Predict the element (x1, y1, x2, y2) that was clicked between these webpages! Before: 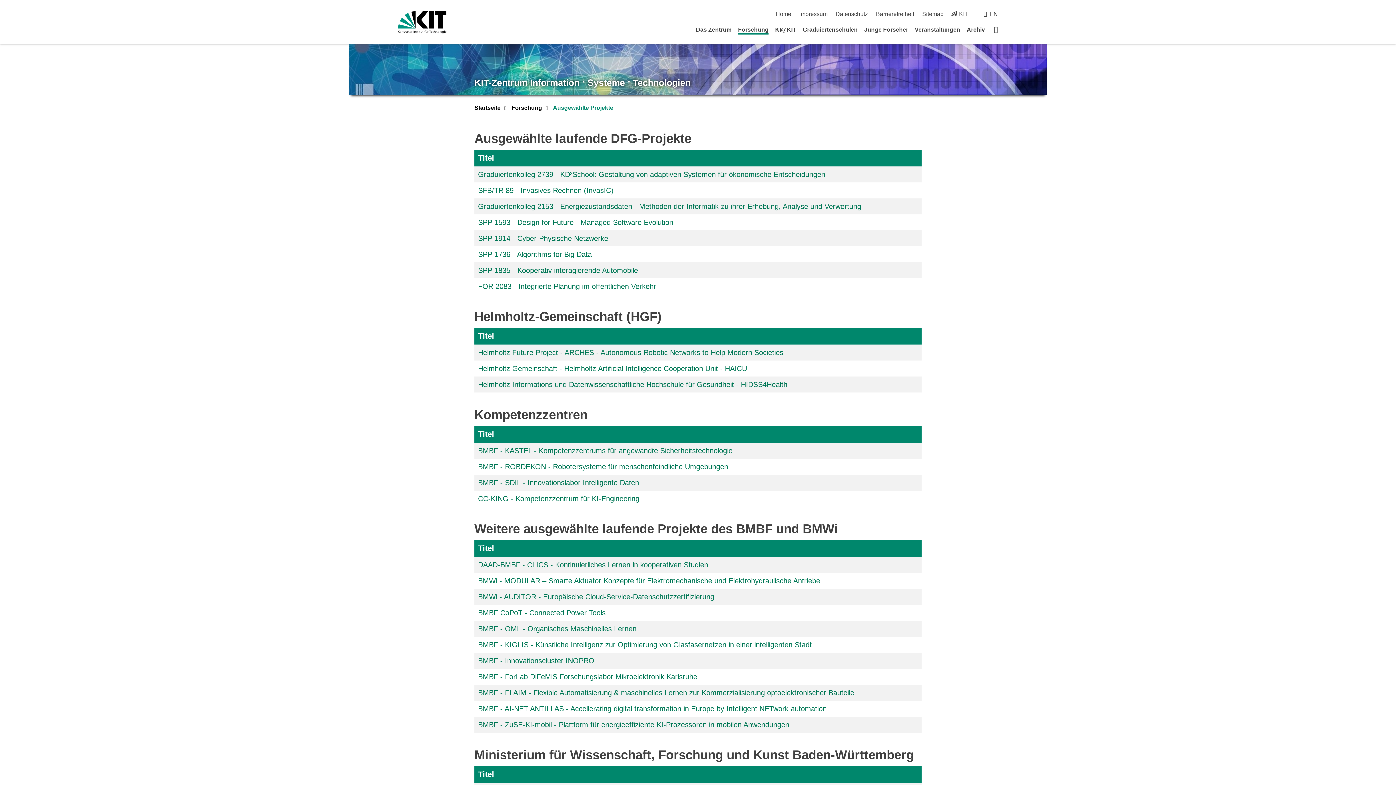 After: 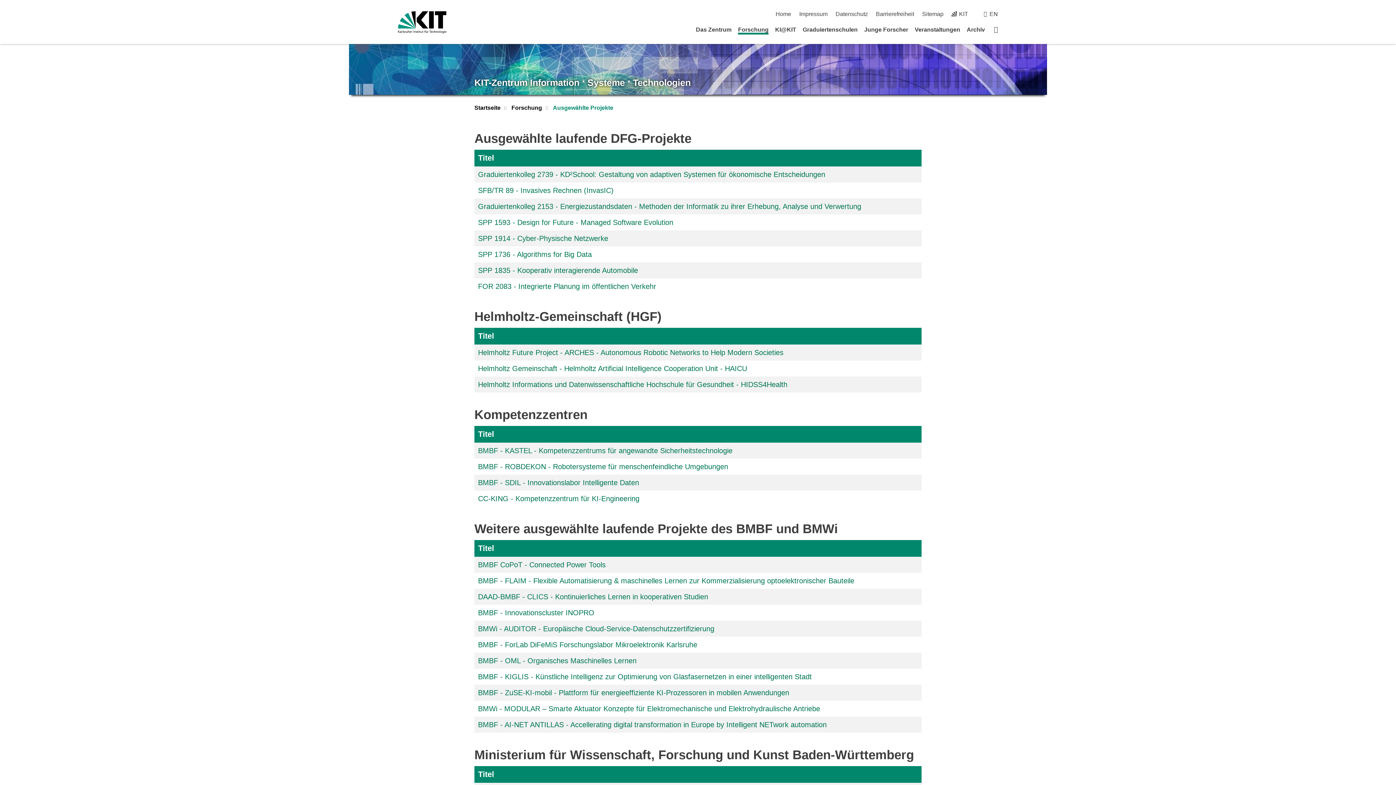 Action: label: Ausgewählte Projekte bbox: (553, 104, 613, 112)